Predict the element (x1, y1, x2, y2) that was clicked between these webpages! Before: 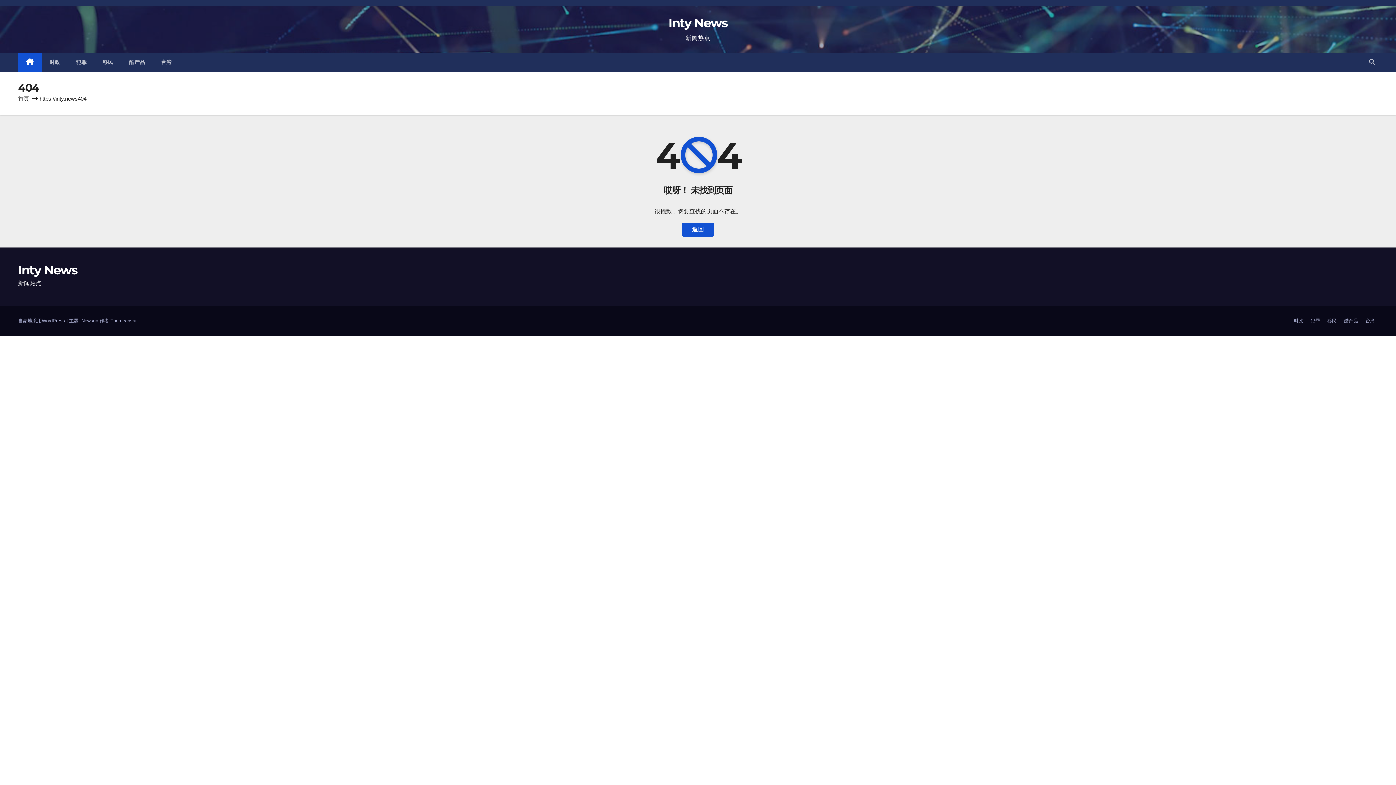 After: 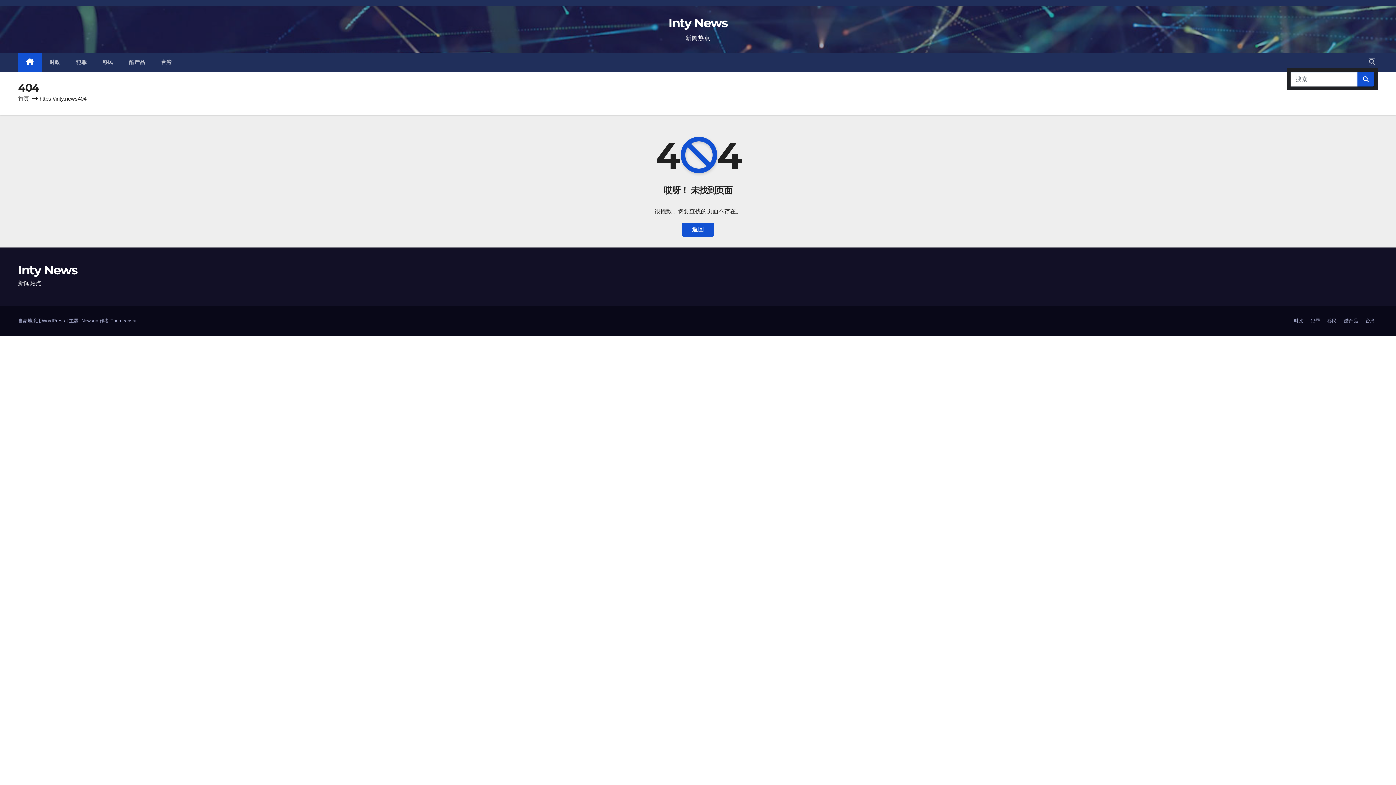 Action: bbox: (1369, 58, 1375, 65)